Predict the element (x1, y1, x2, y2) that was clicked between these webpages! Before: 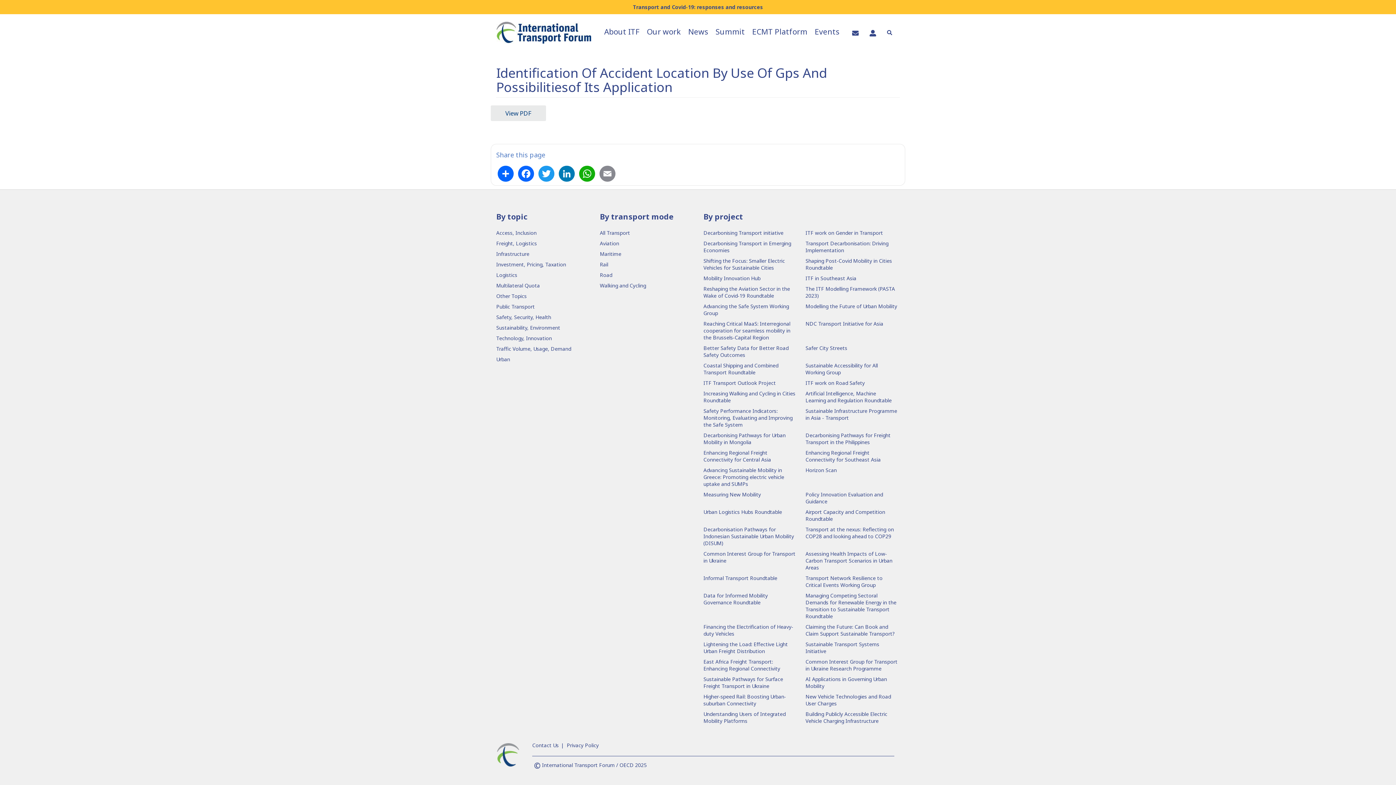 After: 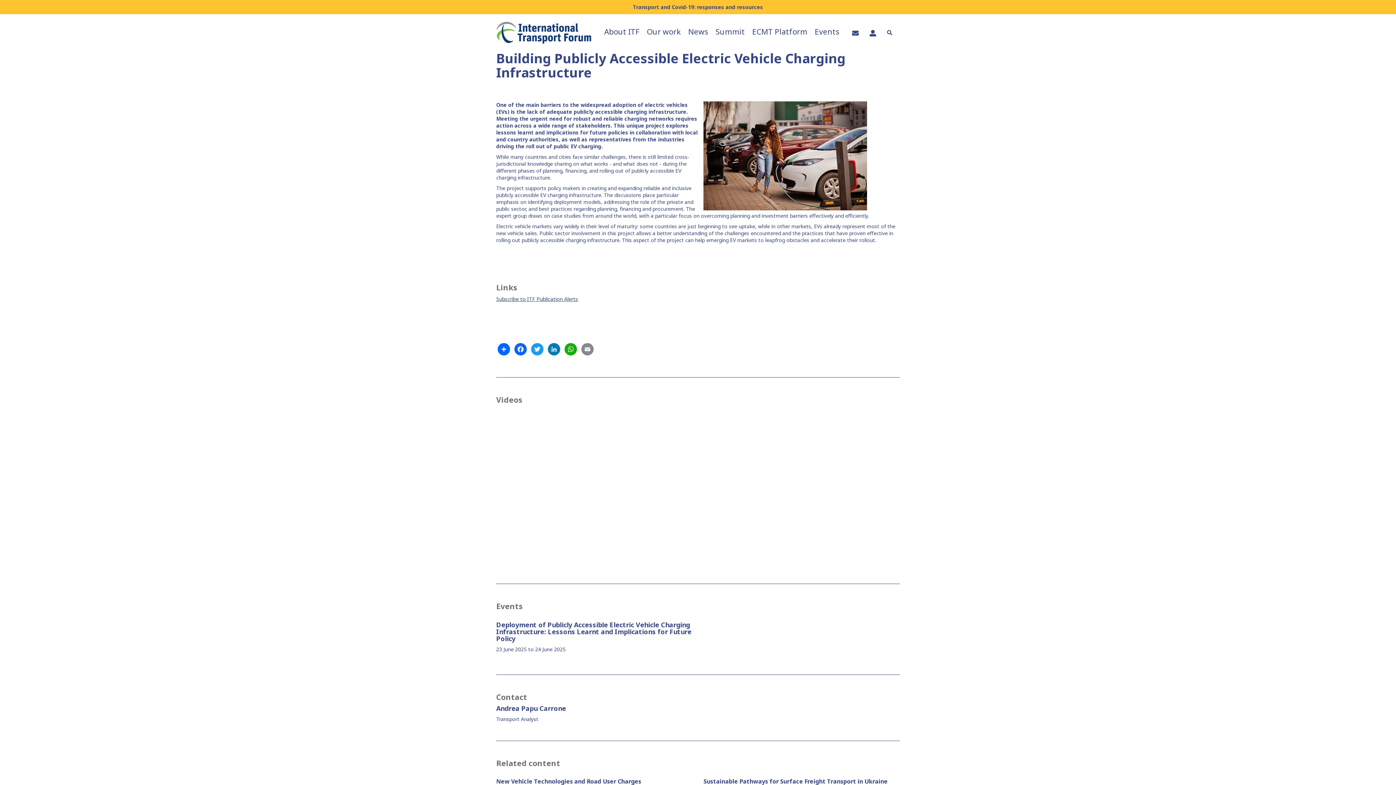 Action: bbox: (805, 710, 898, 724) label: Building Publicly Accessible Electric Vehicle Charging Infrastructure